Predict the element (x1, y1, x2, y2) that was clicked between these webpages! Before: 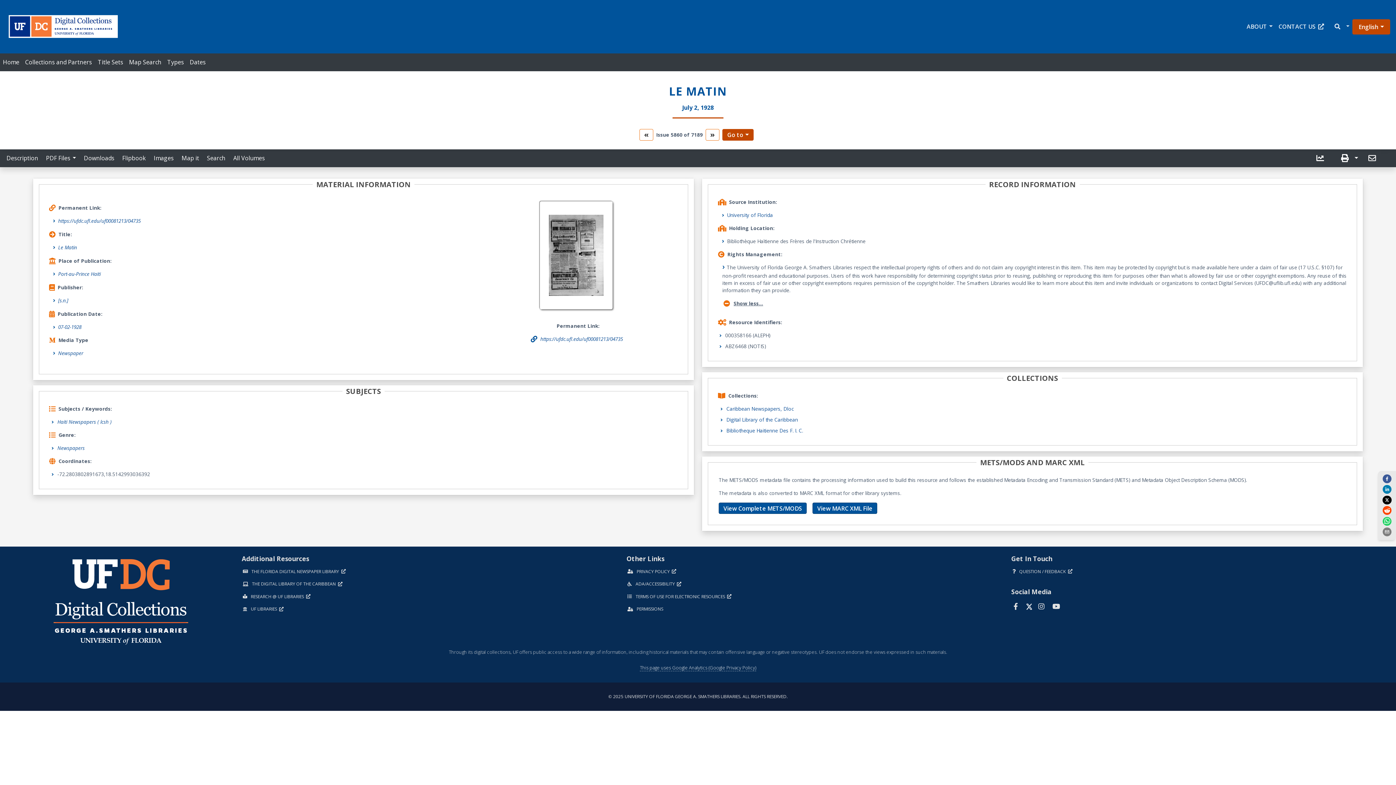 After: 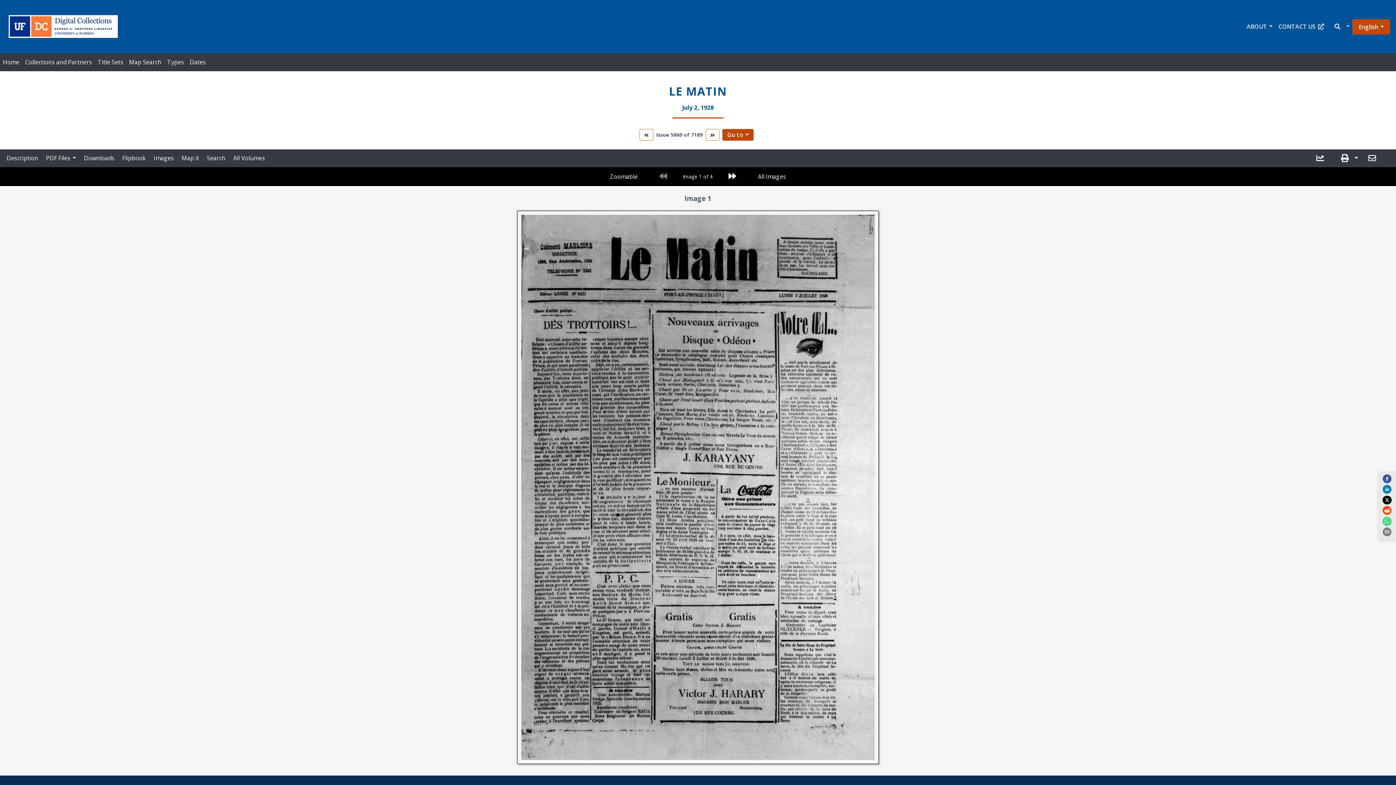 Action: label: https://ufdc.ufl.edu/uf00081213/04735 bbox: (58, 217, 140, 225)